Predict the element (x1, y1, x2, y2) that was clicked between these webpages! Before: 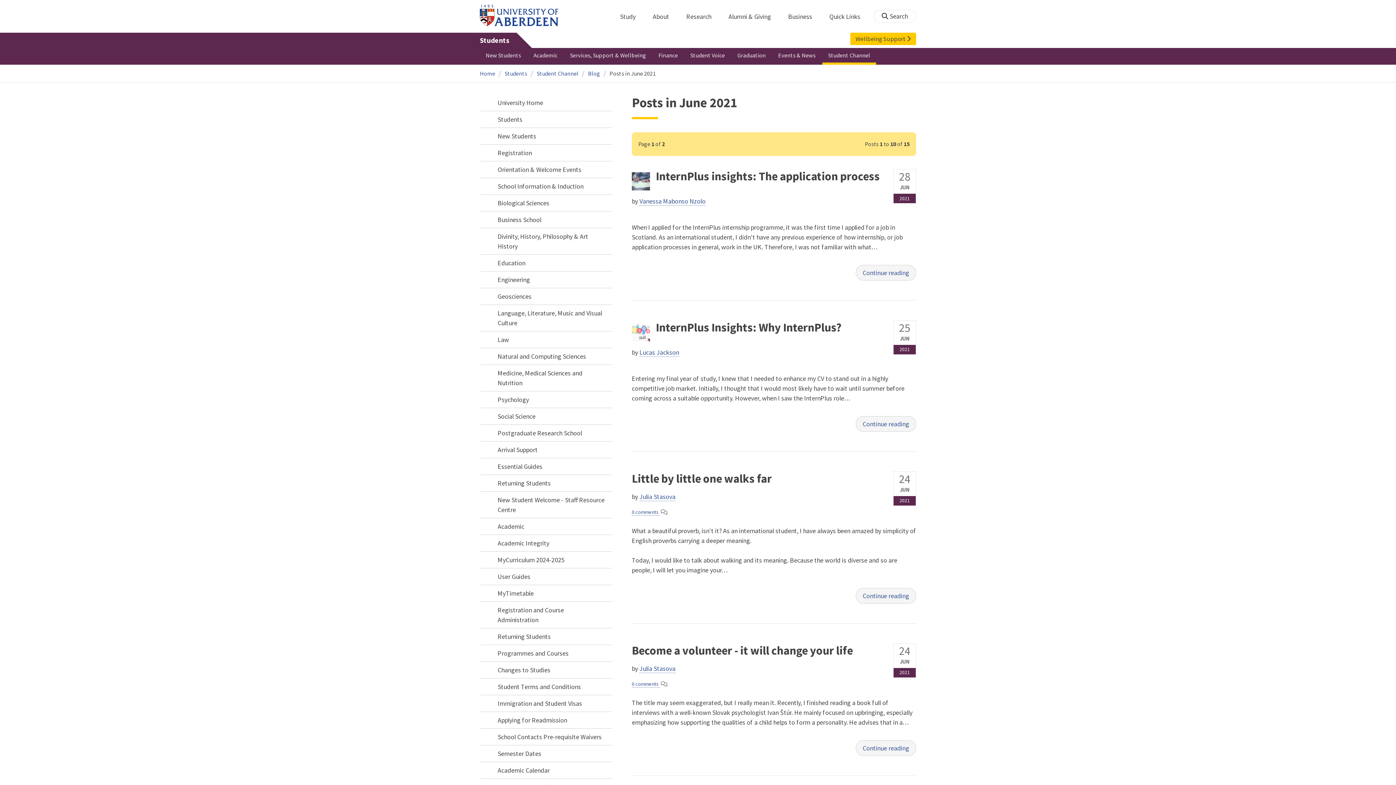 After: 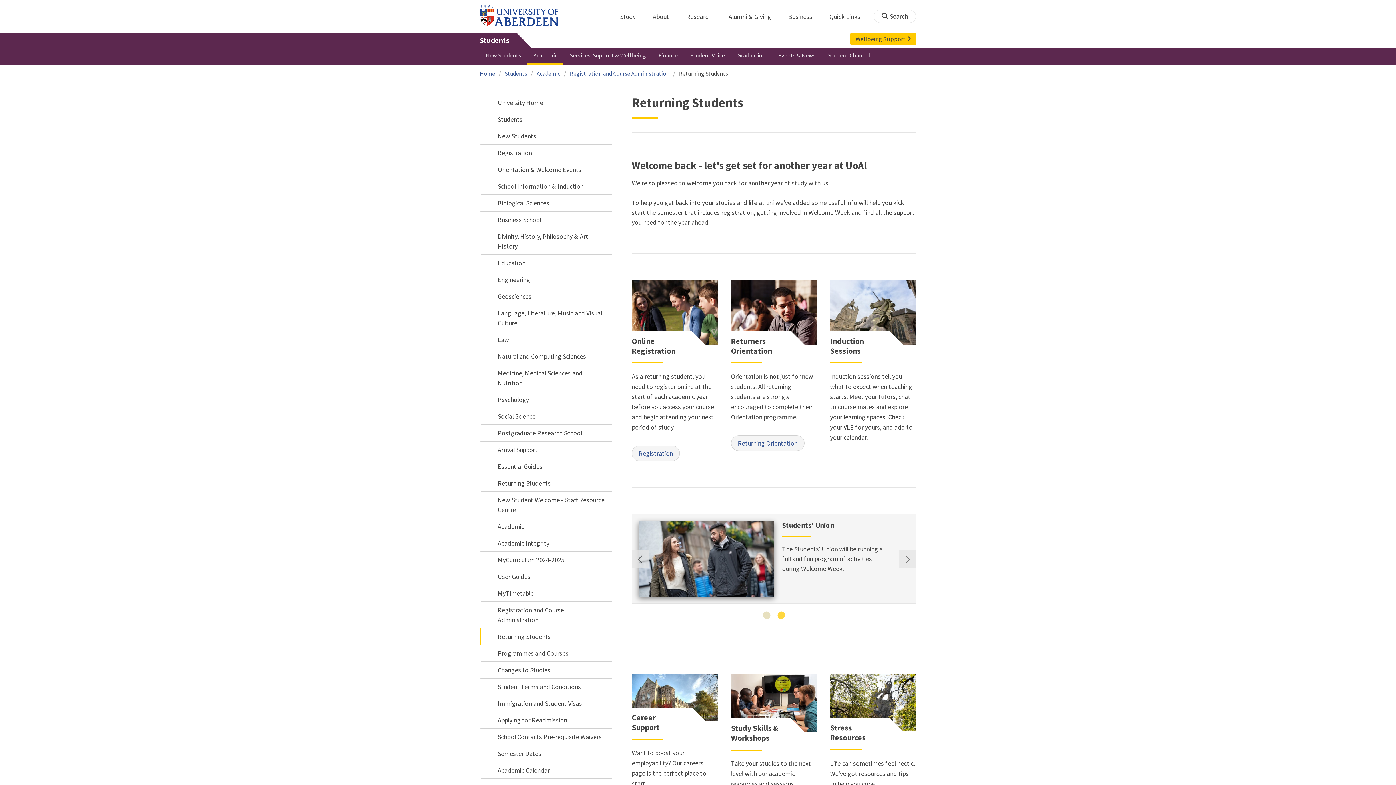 Action: bbox: (480, 628, 612, 645) label: Returning Students